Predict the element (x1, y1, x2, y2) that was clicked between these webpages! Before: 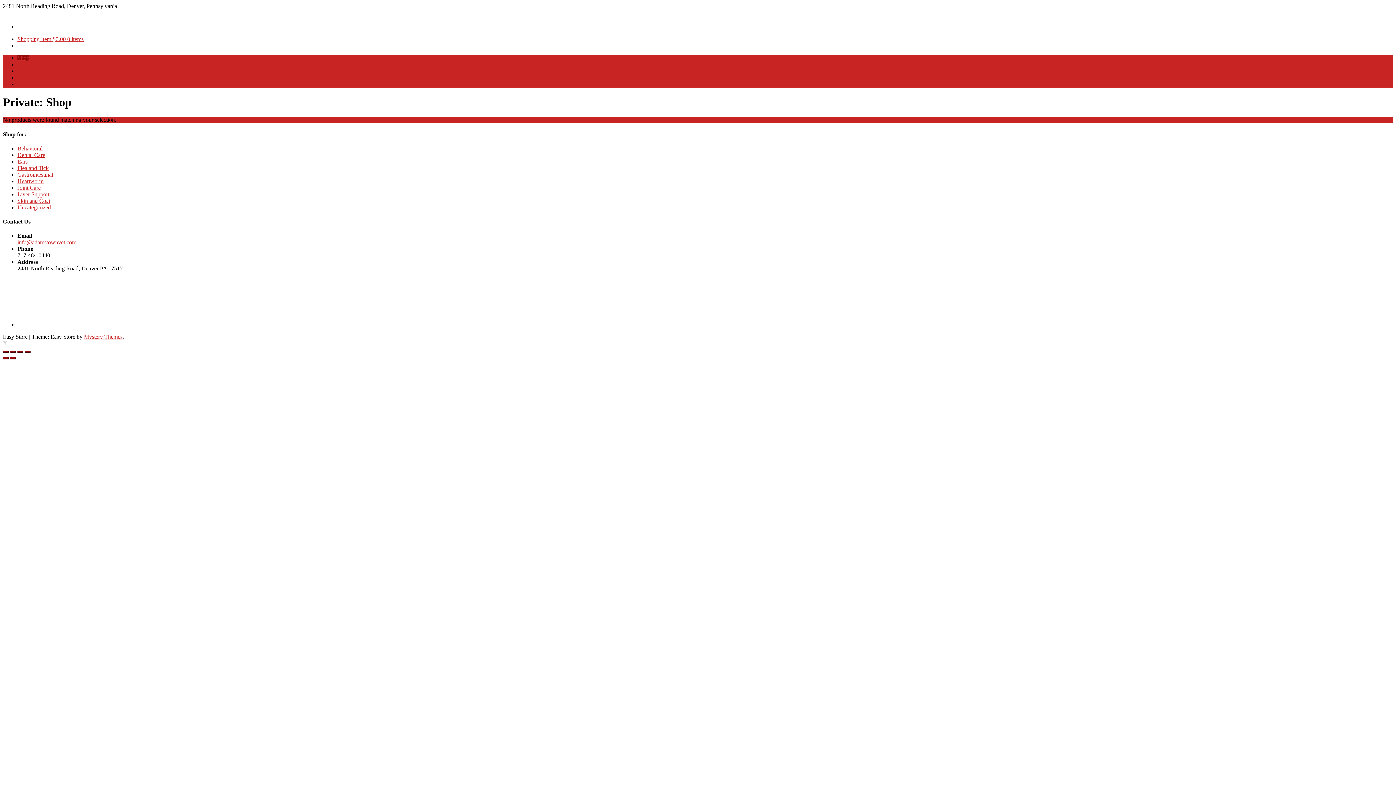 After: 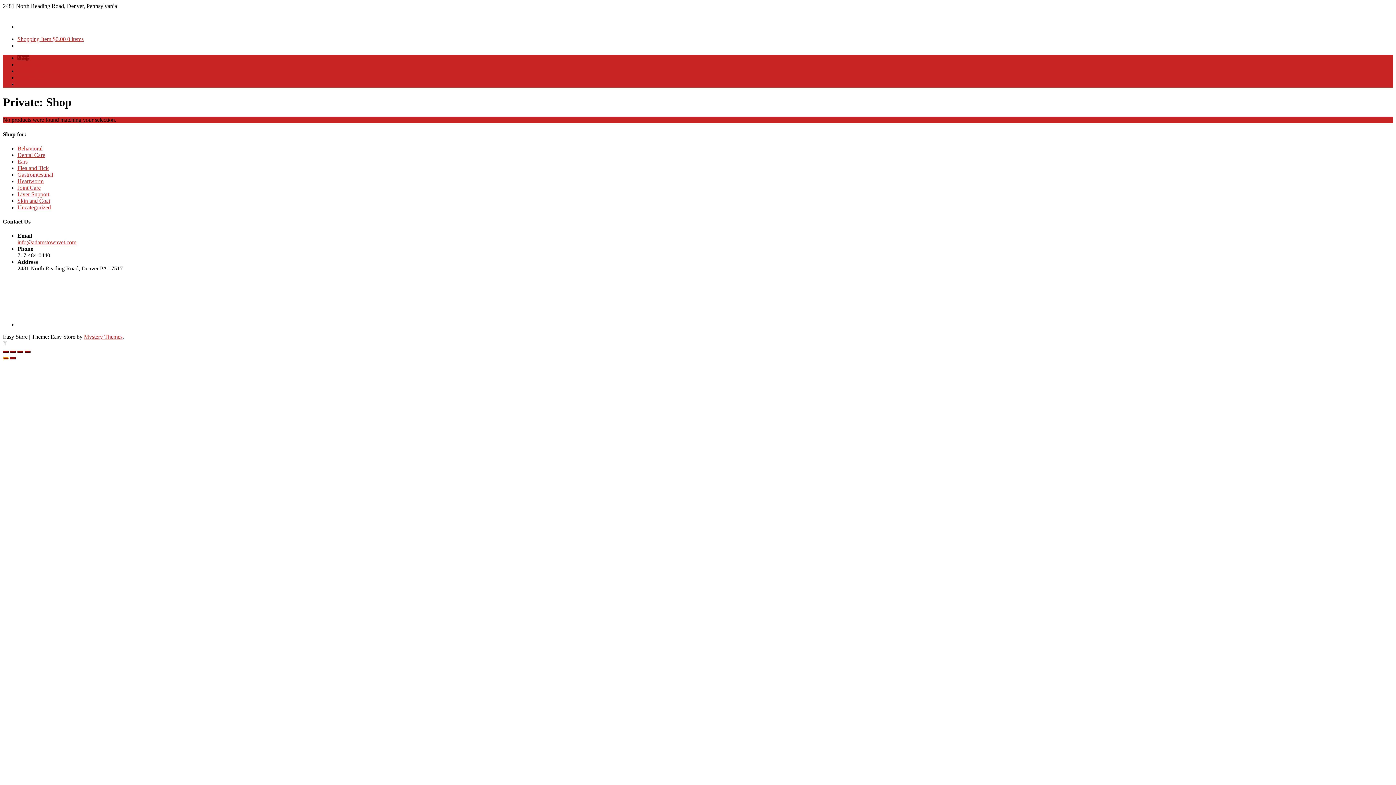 Action: label: Previous (arrow left) bbox: (2, 357, 8, 359)